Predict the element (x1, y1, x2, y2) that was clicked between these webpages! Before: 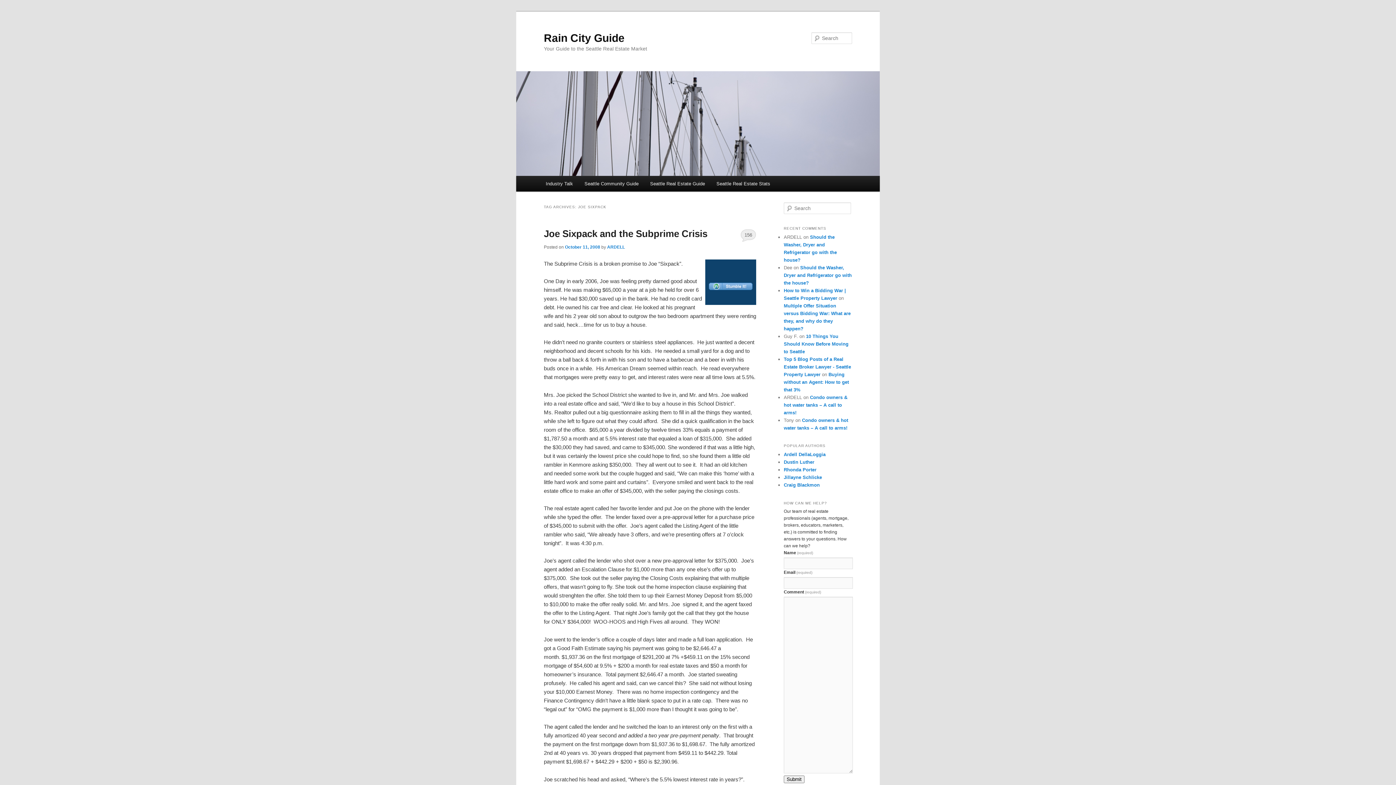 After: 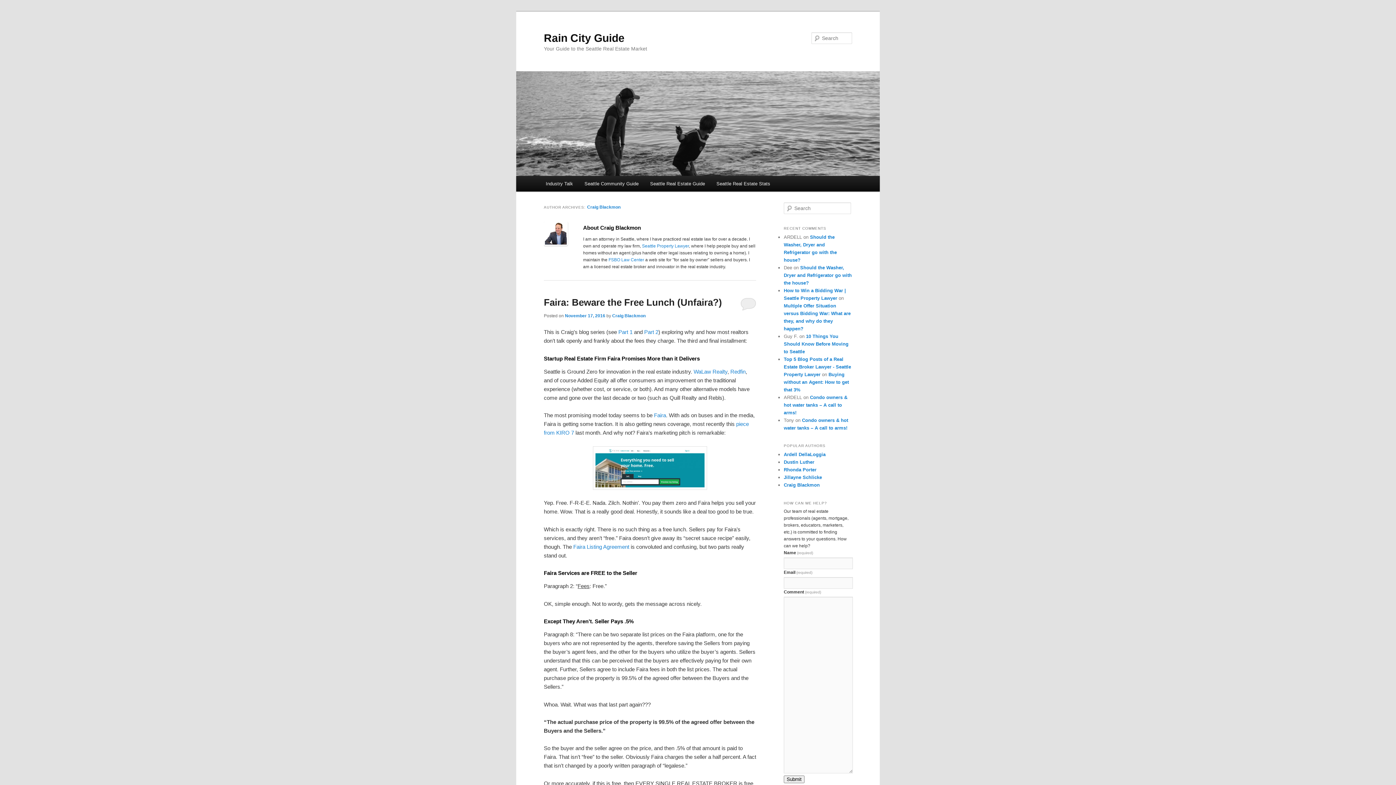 Action: label: Craig Blackmon bbox: (784, 482, 820, 488)